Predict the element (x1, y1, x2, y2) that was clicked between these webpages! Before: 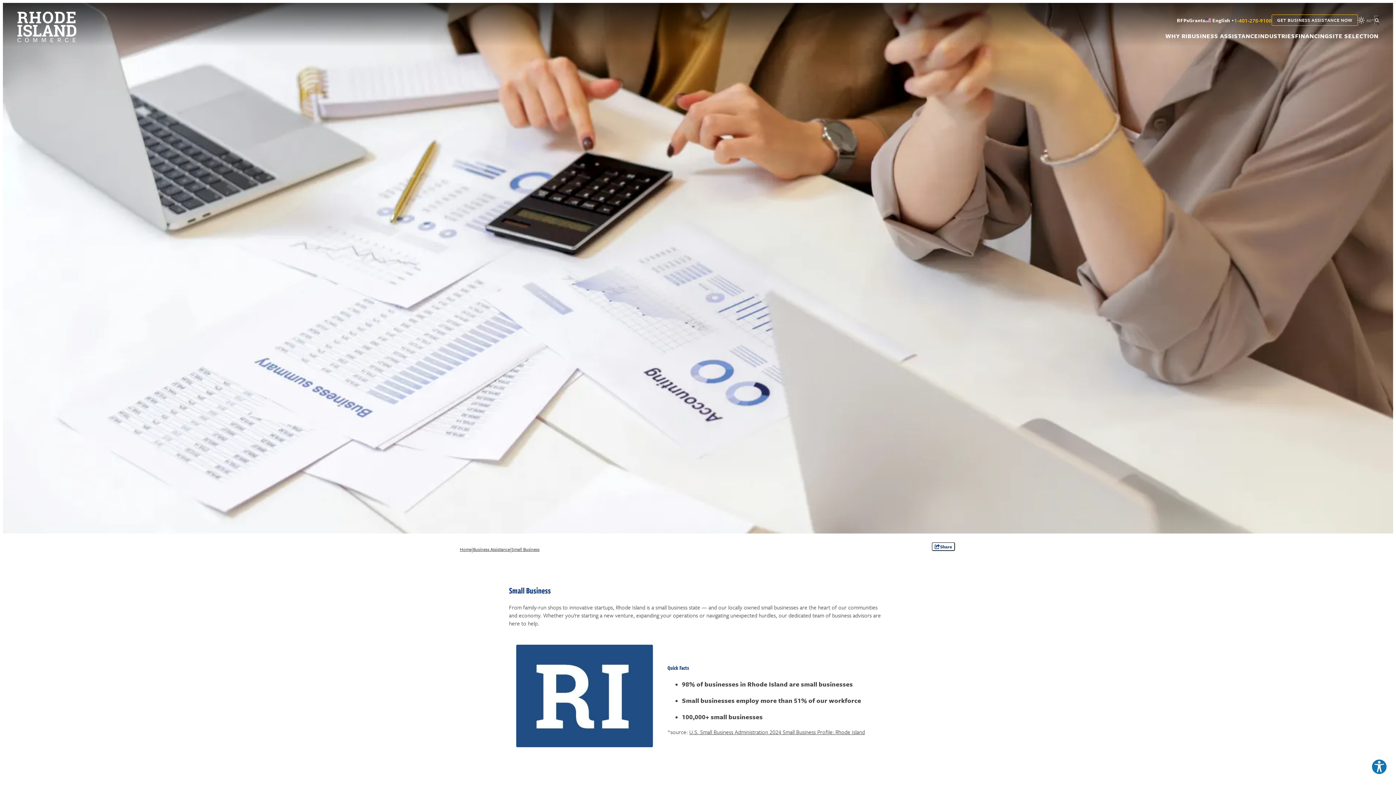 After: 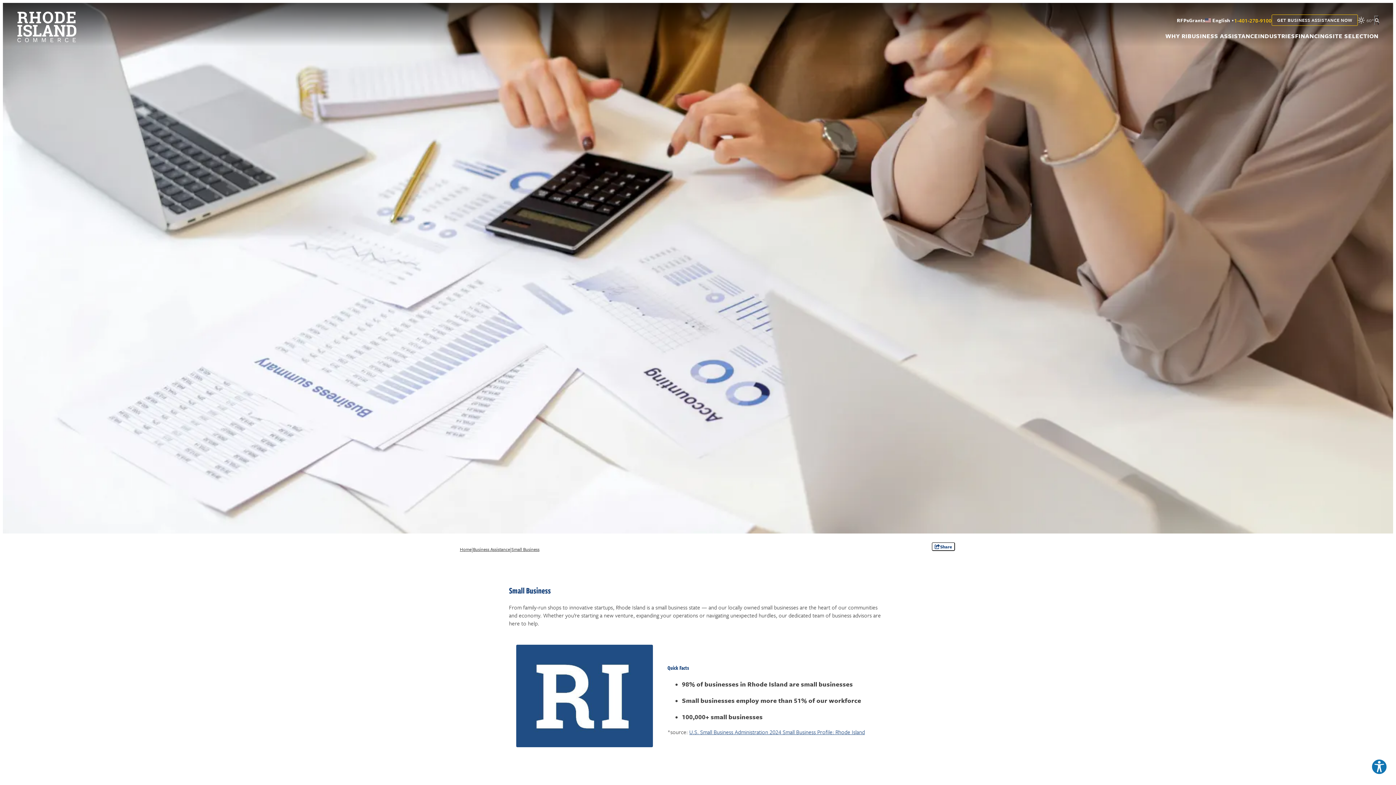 Action: bbox: (689, 728, 865, 736) label: U.S. Small Business Administration 2024 Small Business Profile: Rhode Island